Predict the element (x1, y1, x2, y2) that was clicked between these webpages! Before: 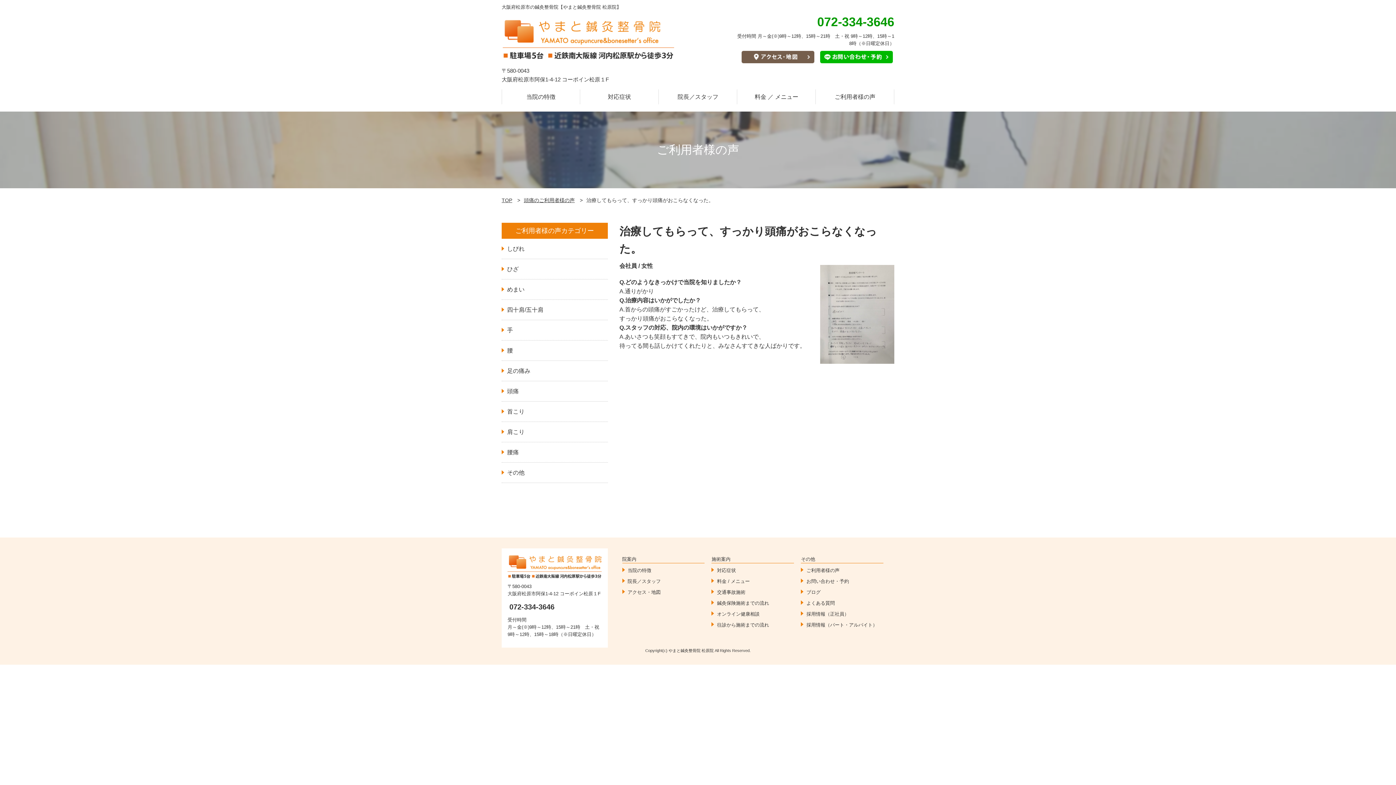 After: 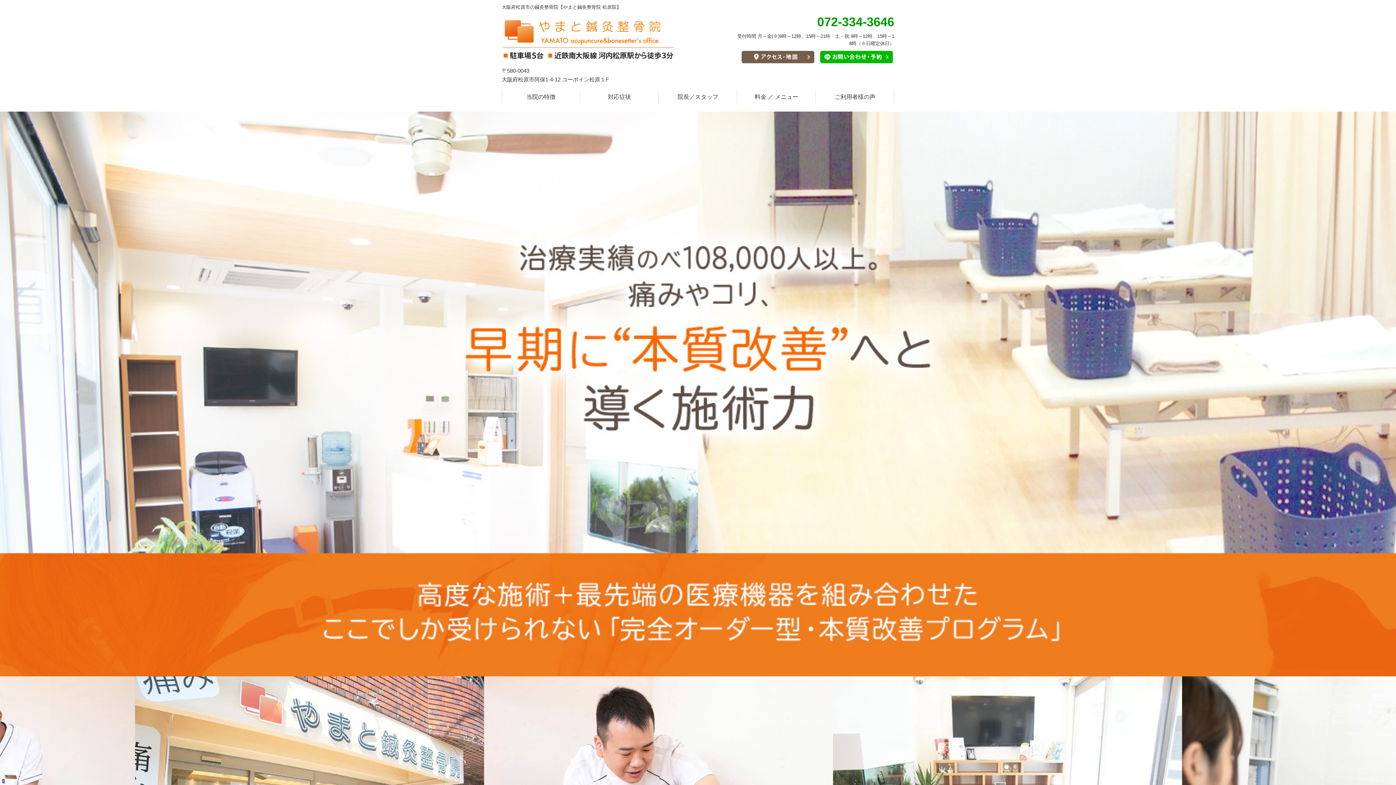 Action: bbox: (501, 17, 698, 24)